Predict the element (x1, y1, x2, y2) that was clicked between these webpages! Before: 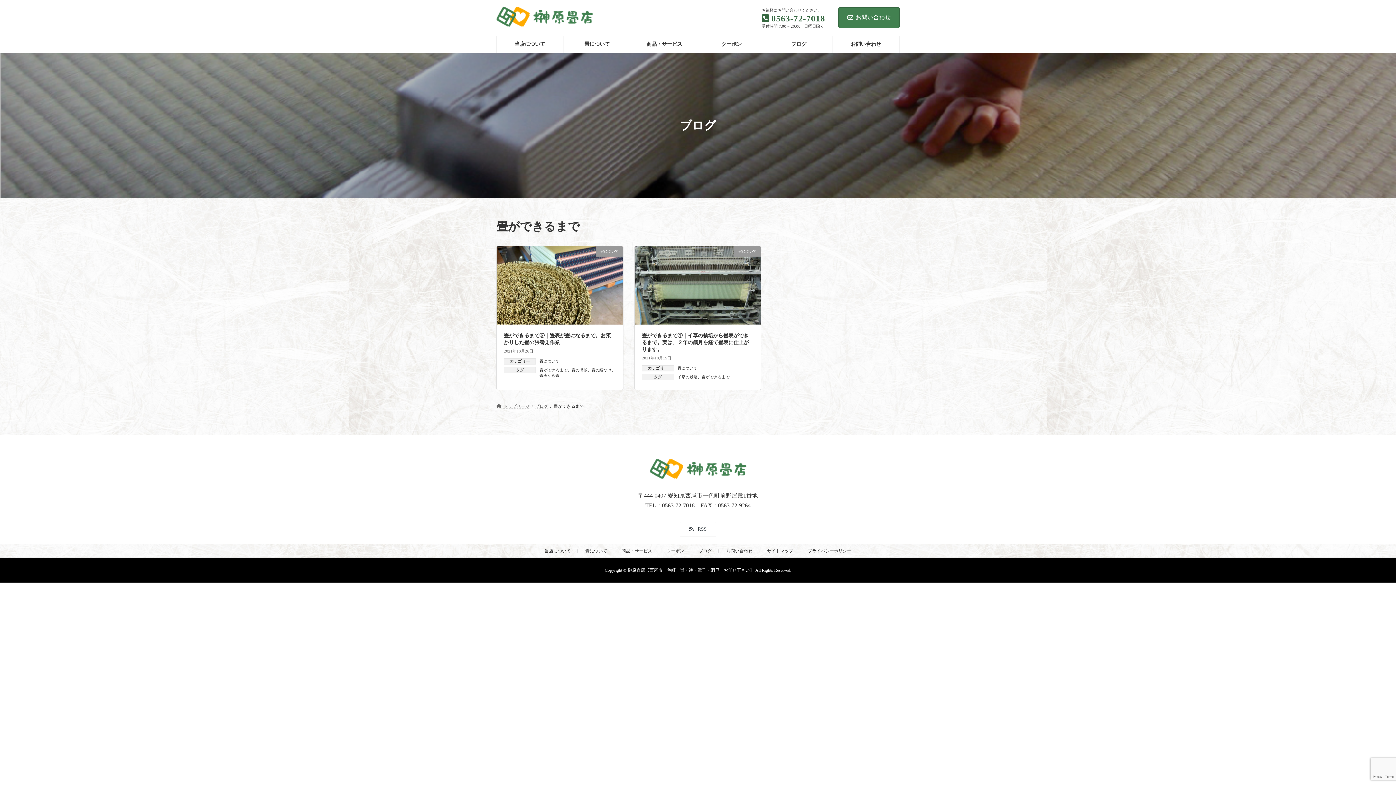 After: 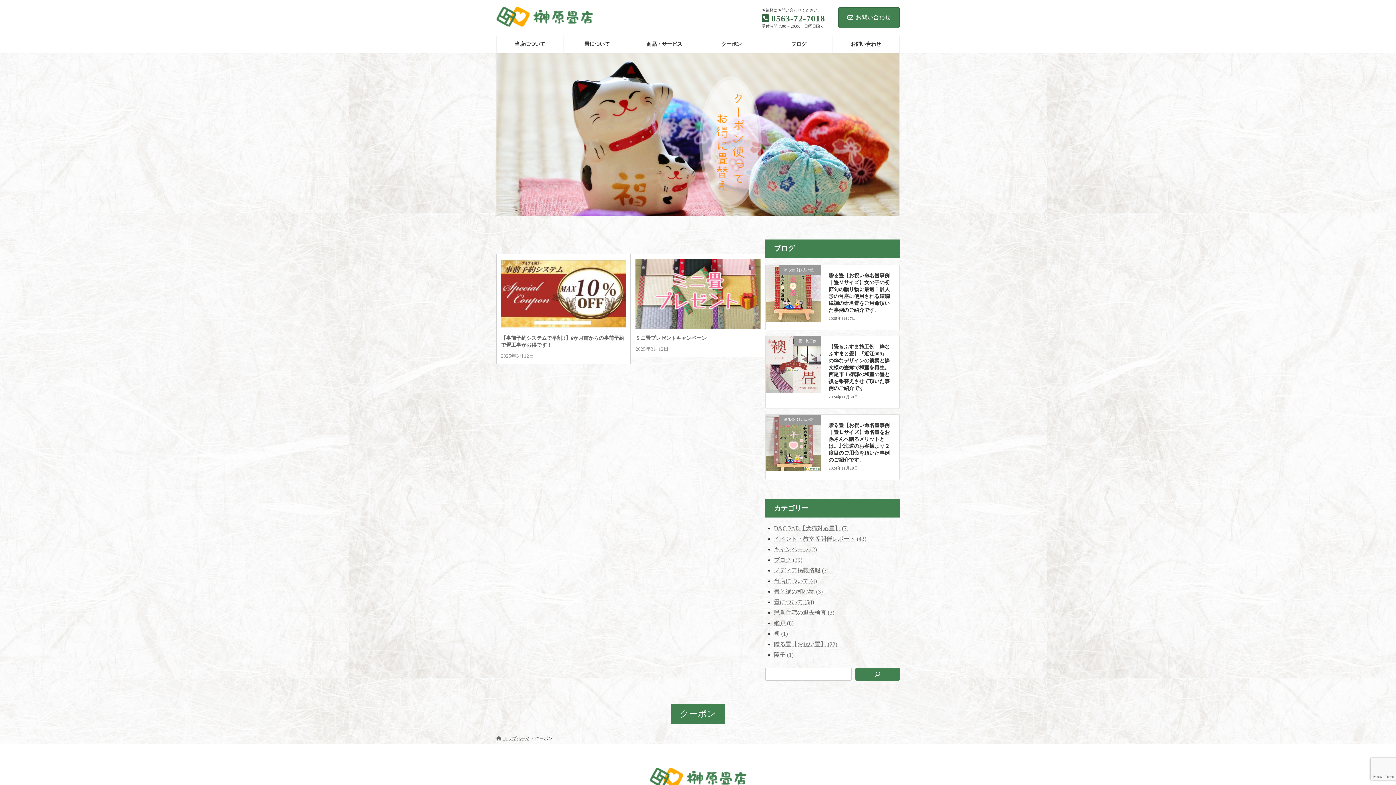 Action: label: クーポン bbox: (666, 548, 684, 553)